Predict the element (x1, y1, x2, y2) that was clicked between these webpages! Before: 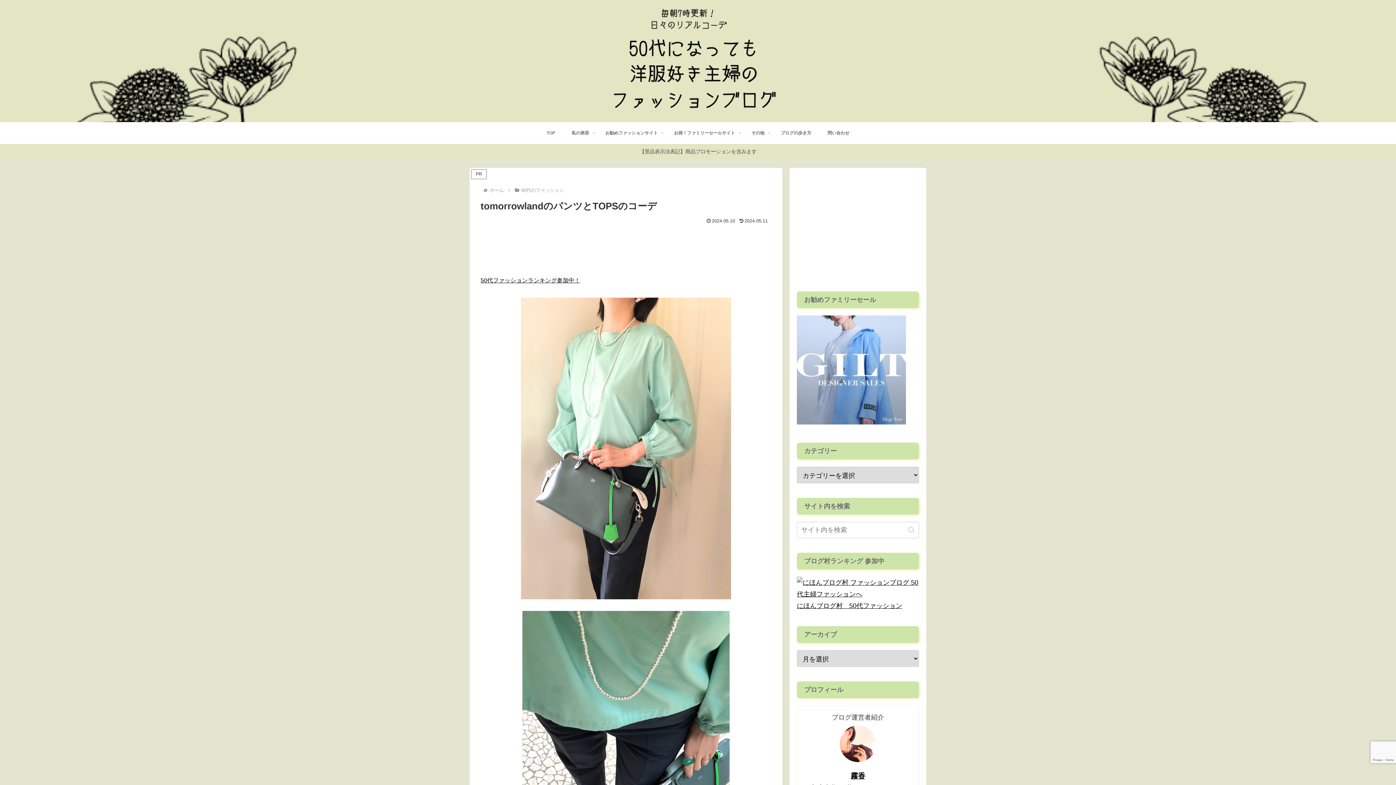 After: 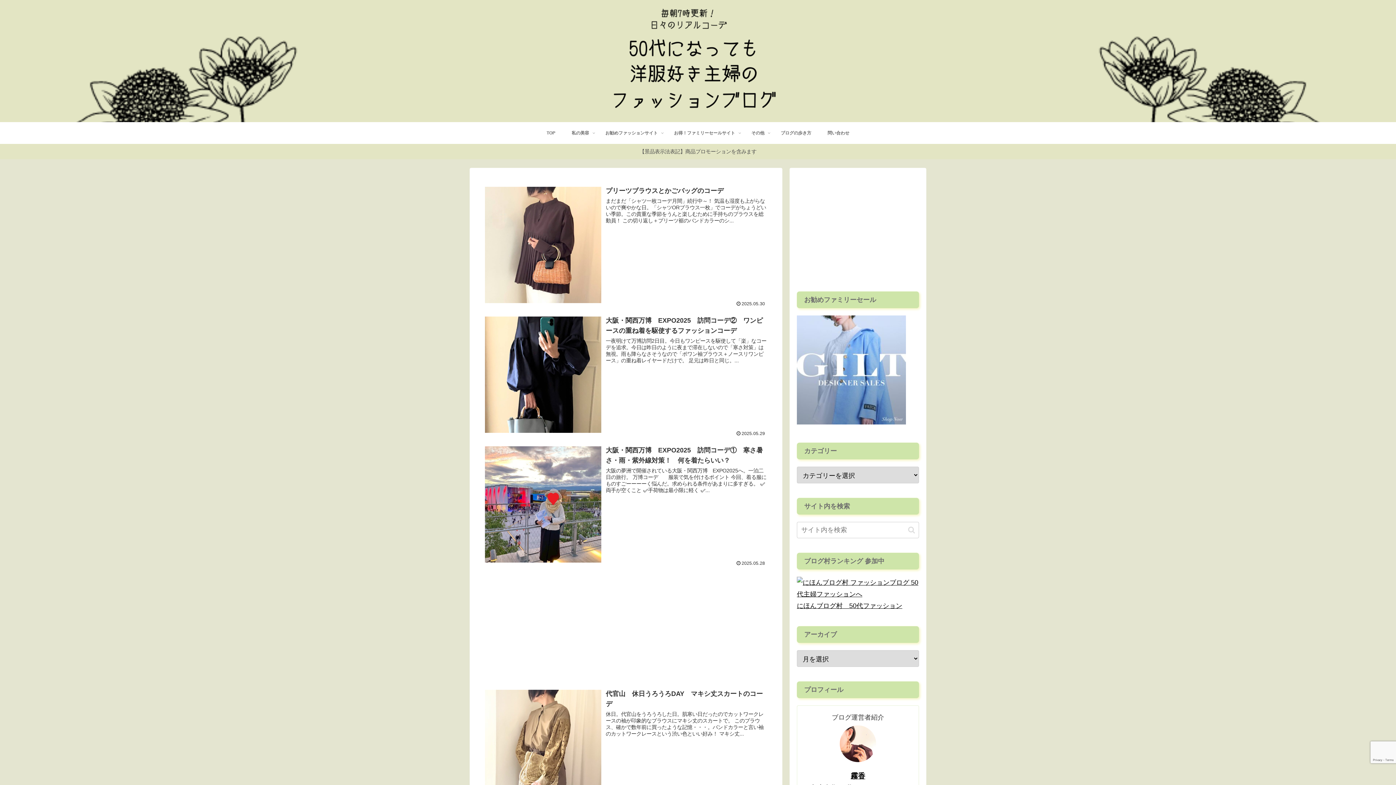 Action: bbox: (491, 3, 904, 118)